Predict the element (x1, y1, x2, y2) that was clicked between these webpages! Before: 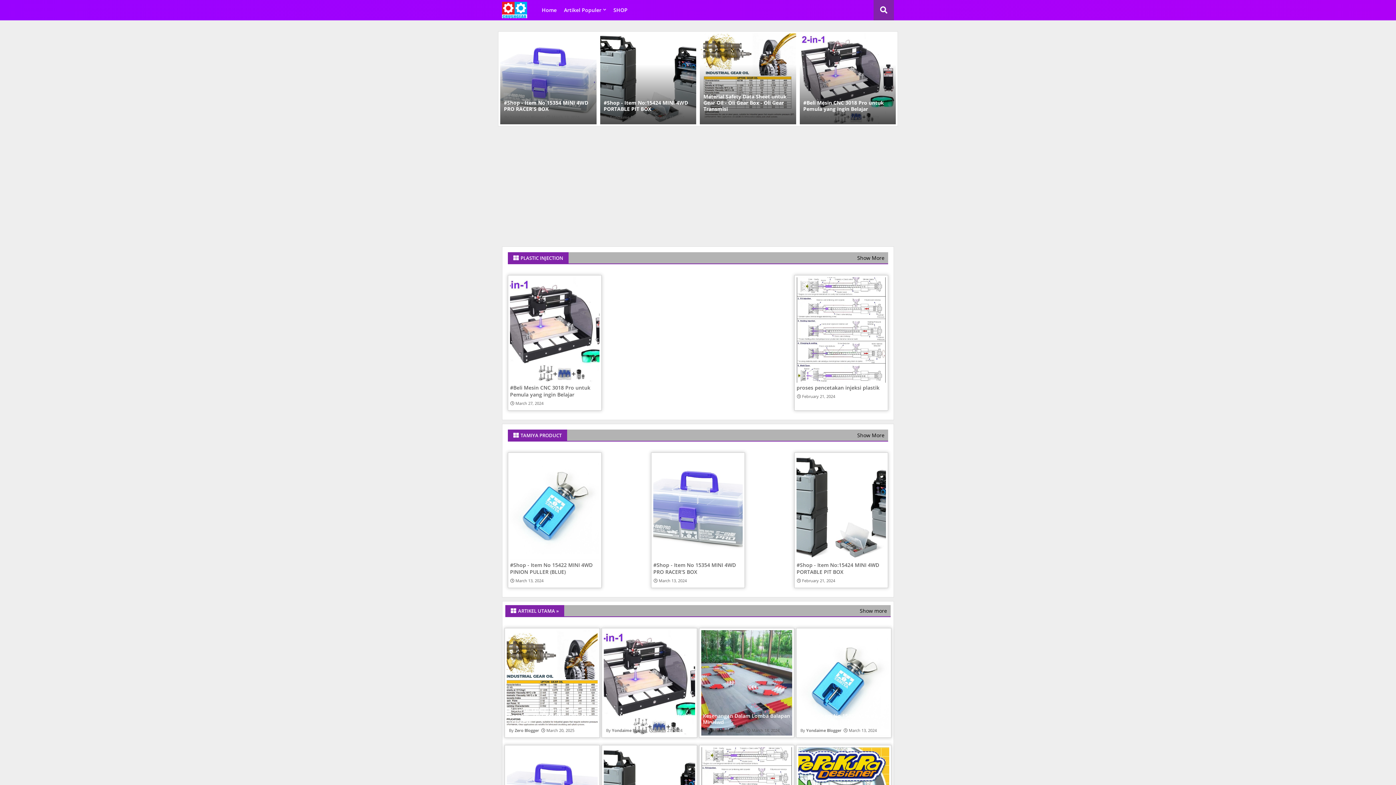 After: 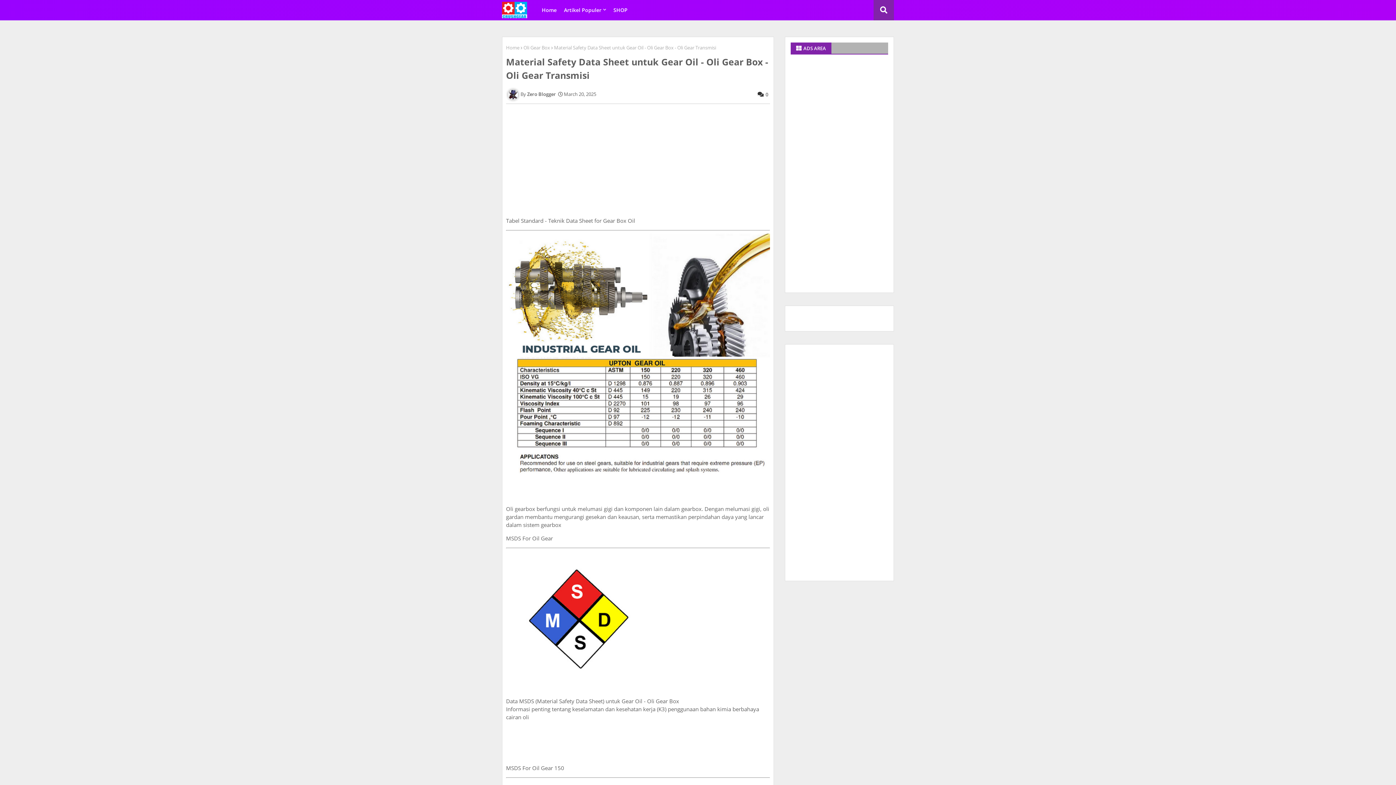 Action: label: Material Safety Data Sheet untuk Gear Oil - Oli Gear Box - Oli Gear Transmisi bbox: (508, 706, 596, 725)